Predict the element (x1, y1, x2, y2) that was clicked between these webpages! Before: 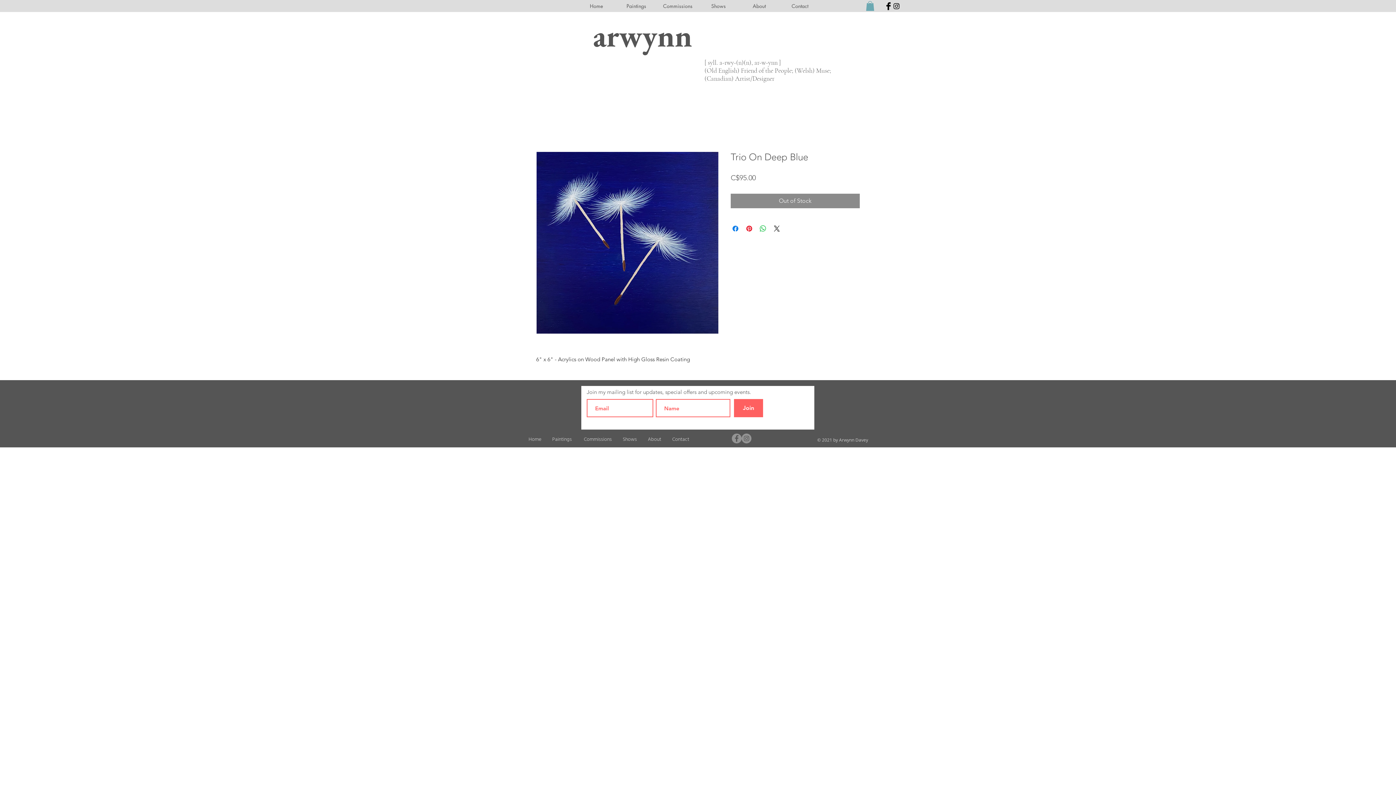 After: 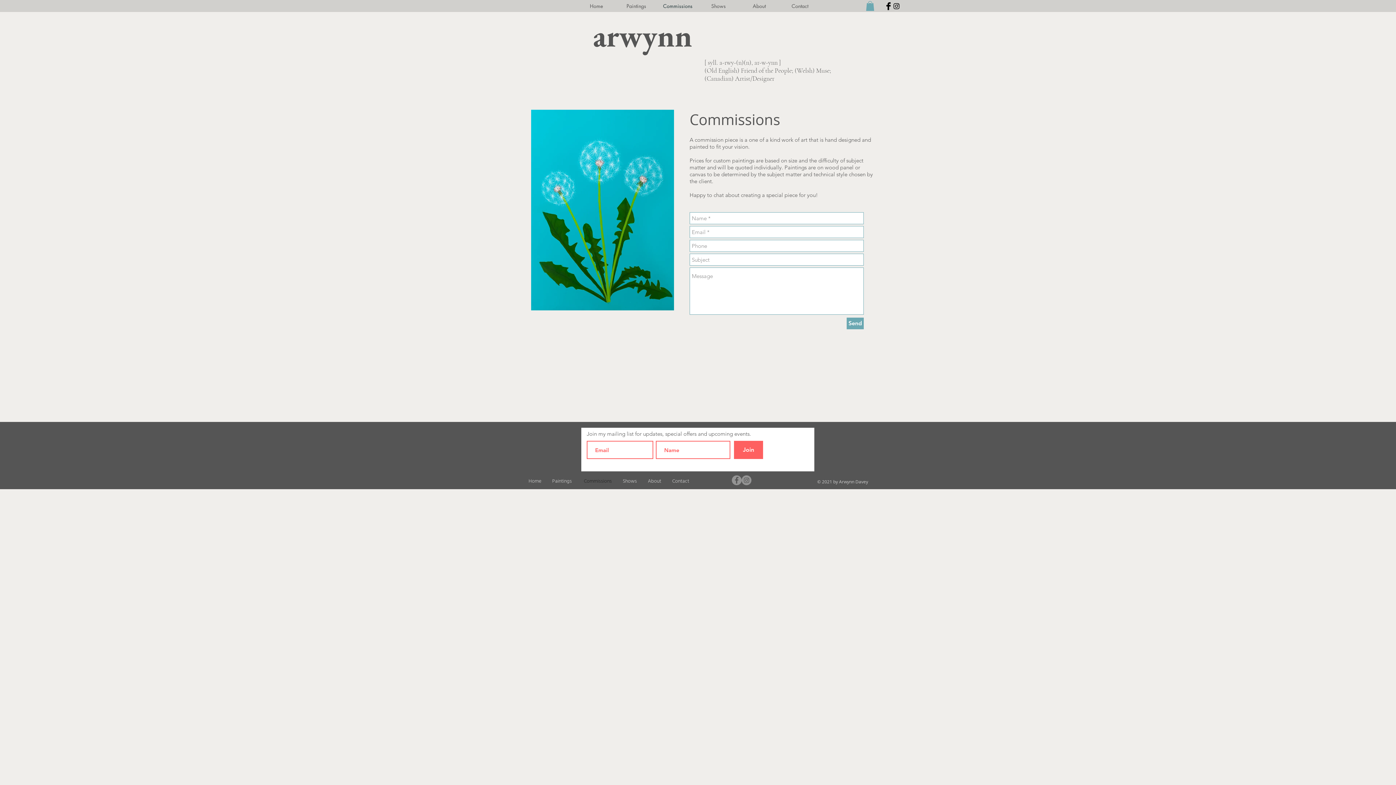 Action: label: Commissions bbox: (578, 432, 617, 447)